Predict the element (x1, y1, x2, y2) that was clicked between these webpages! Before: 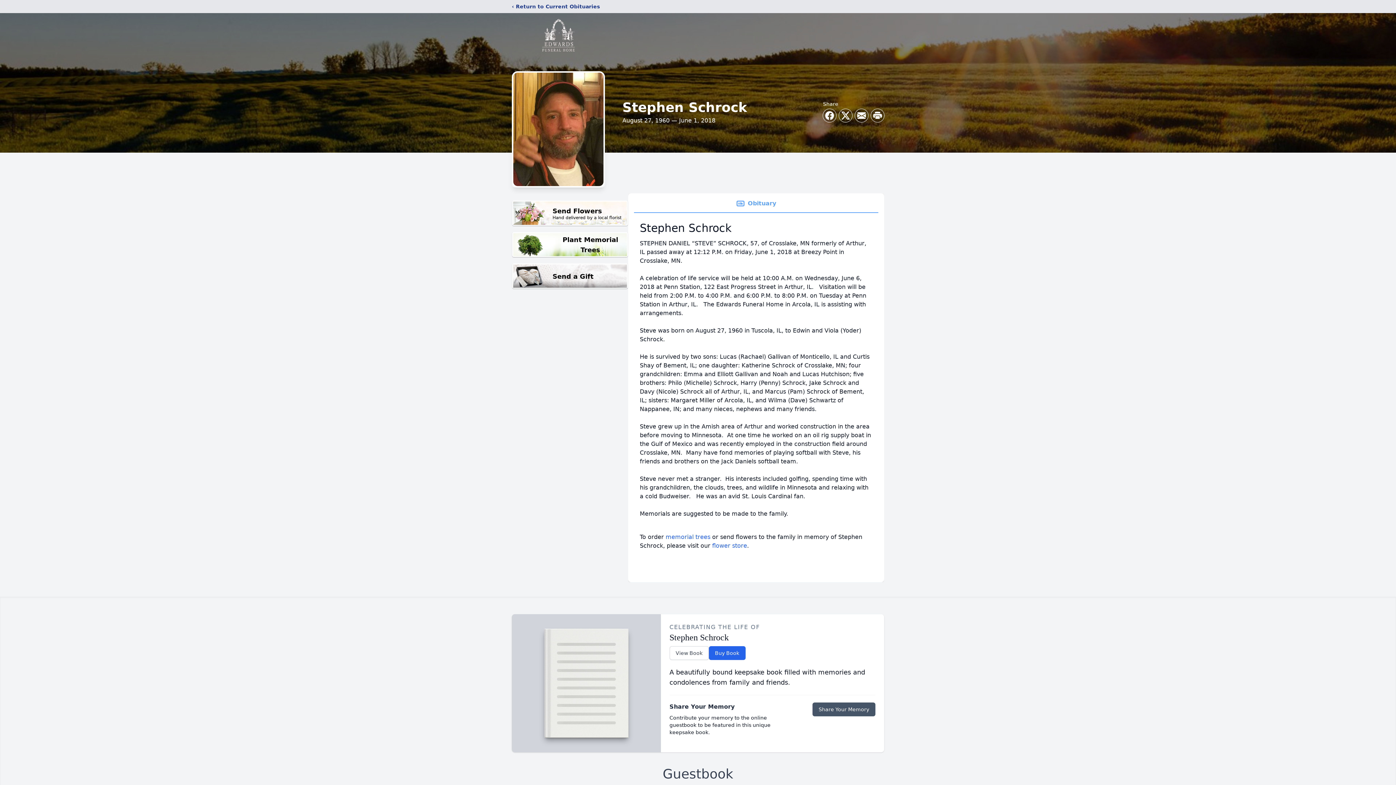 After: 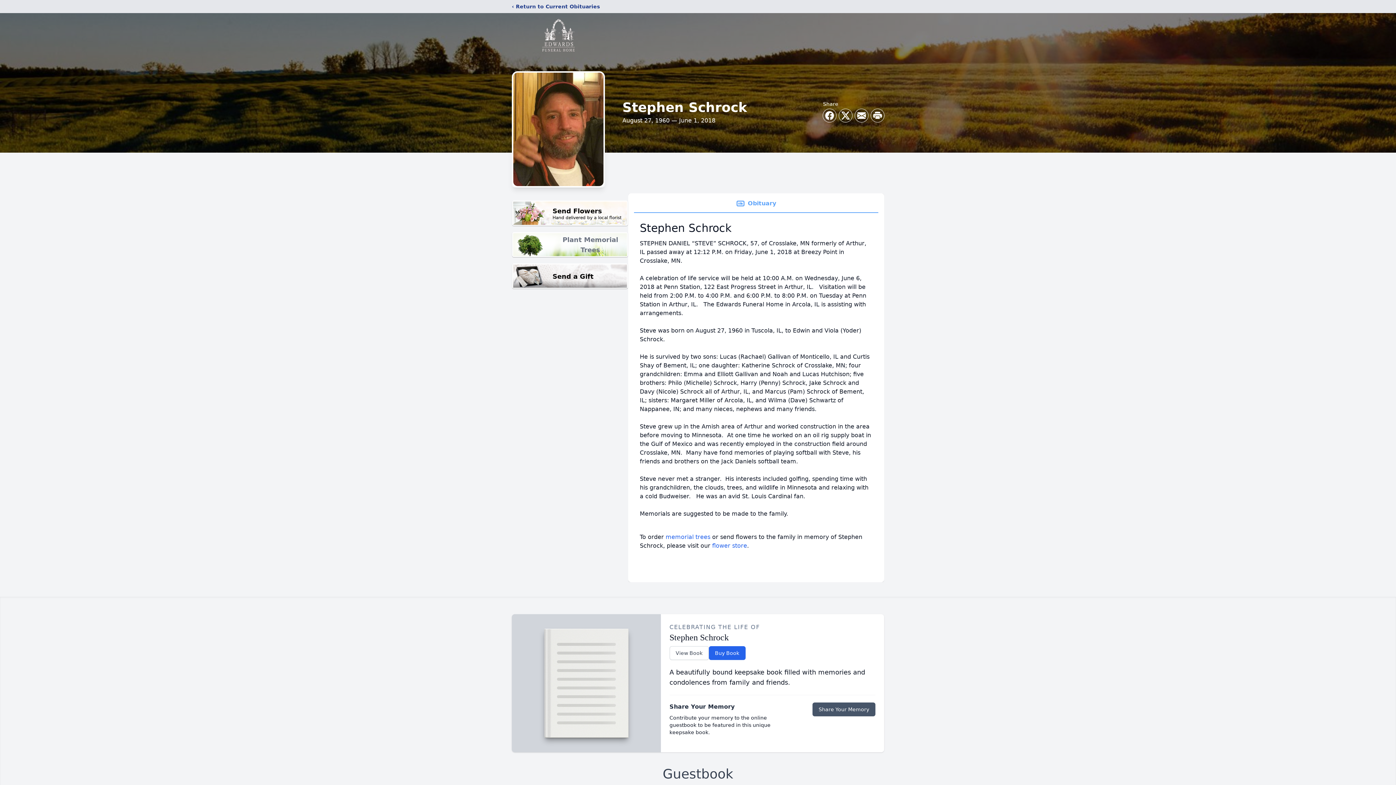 Action: bbox: (512, 232, 628, 257) label: Plant Memorial Trees